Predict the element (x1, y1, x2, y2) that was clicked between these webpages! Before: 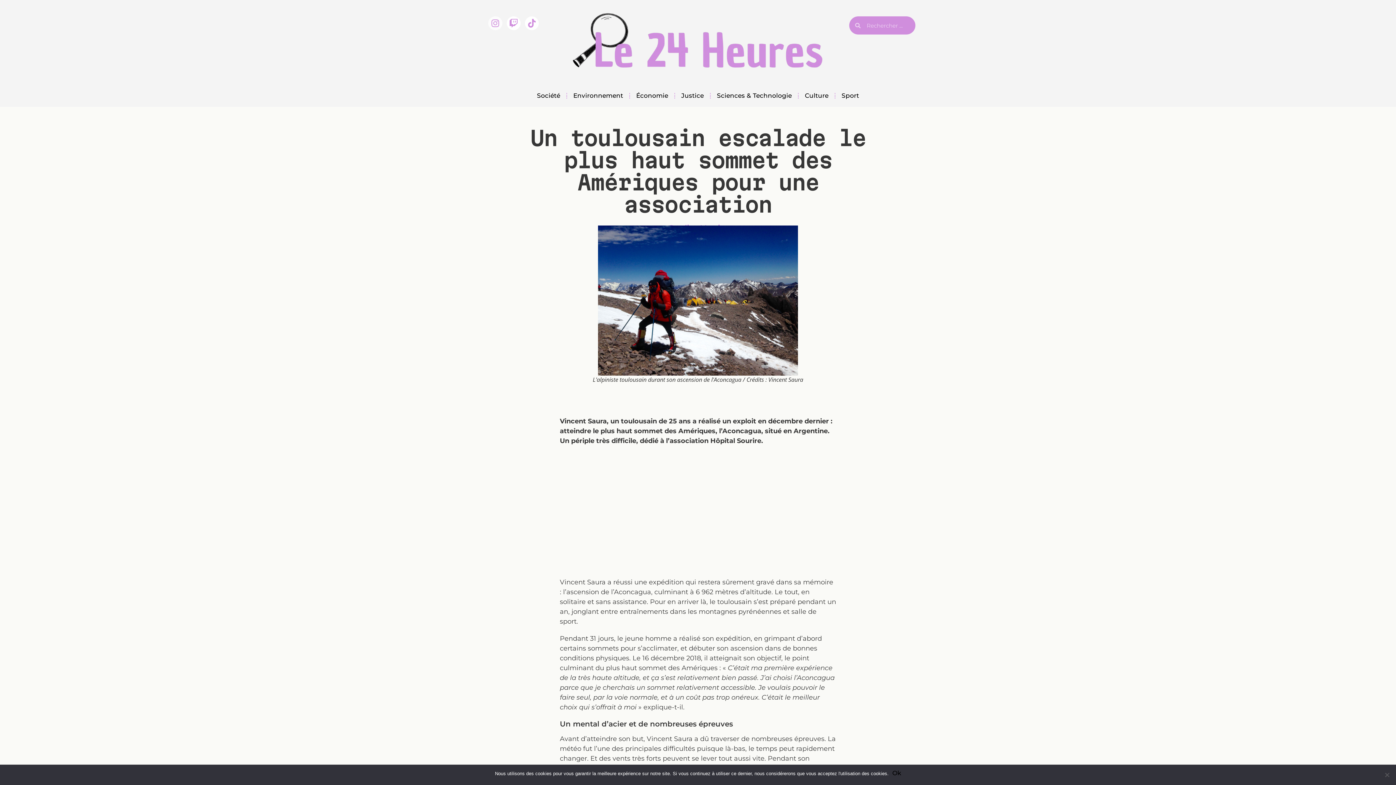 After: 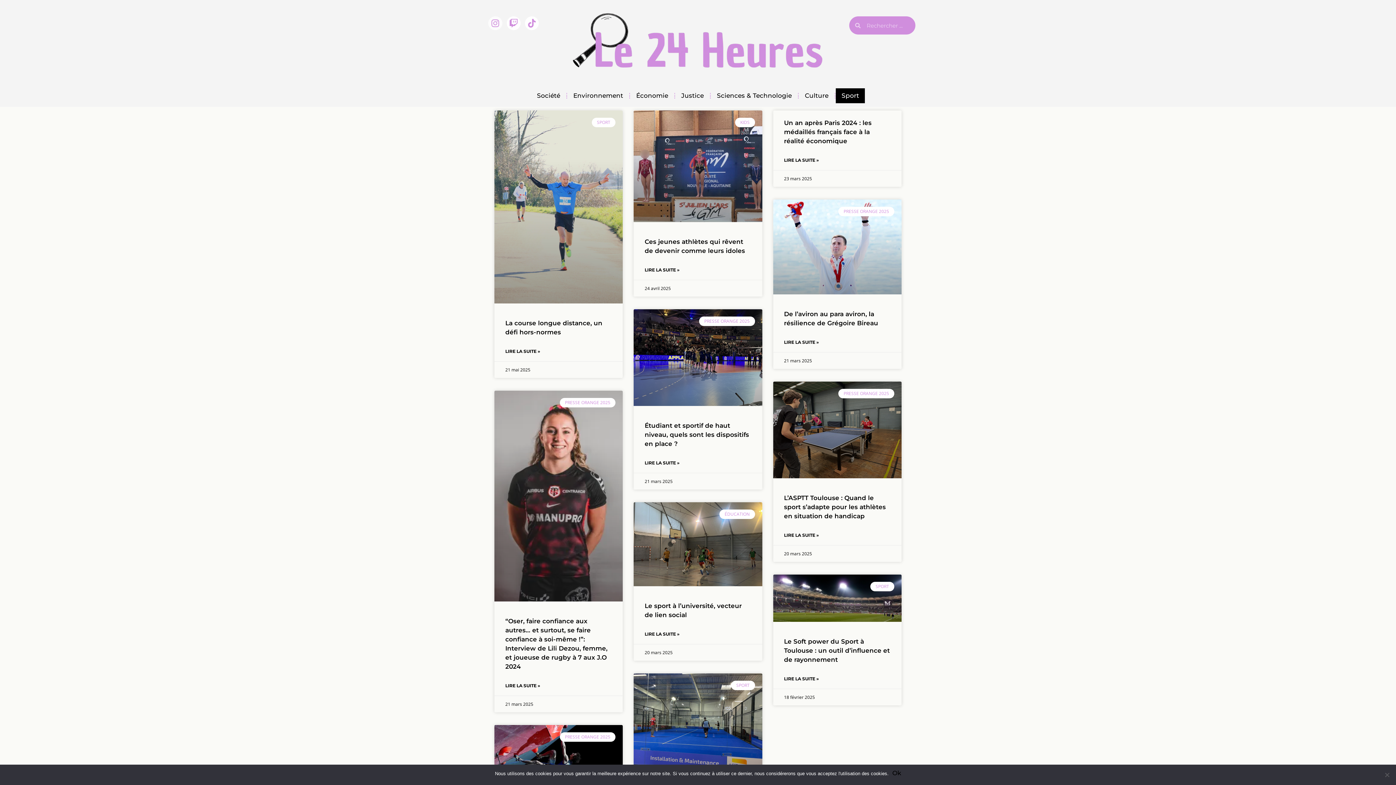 Action: bbox: (836, 88, 865, 103) label: Sport